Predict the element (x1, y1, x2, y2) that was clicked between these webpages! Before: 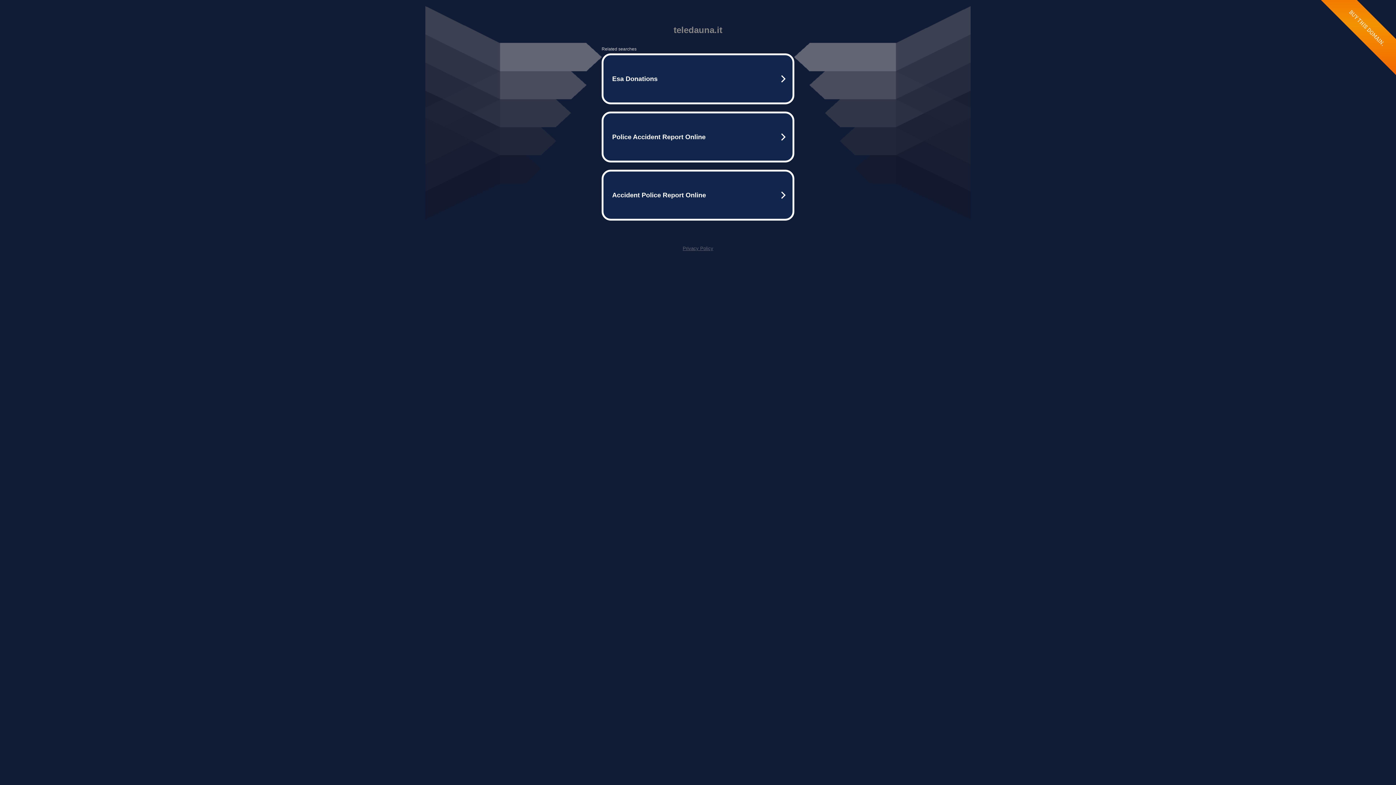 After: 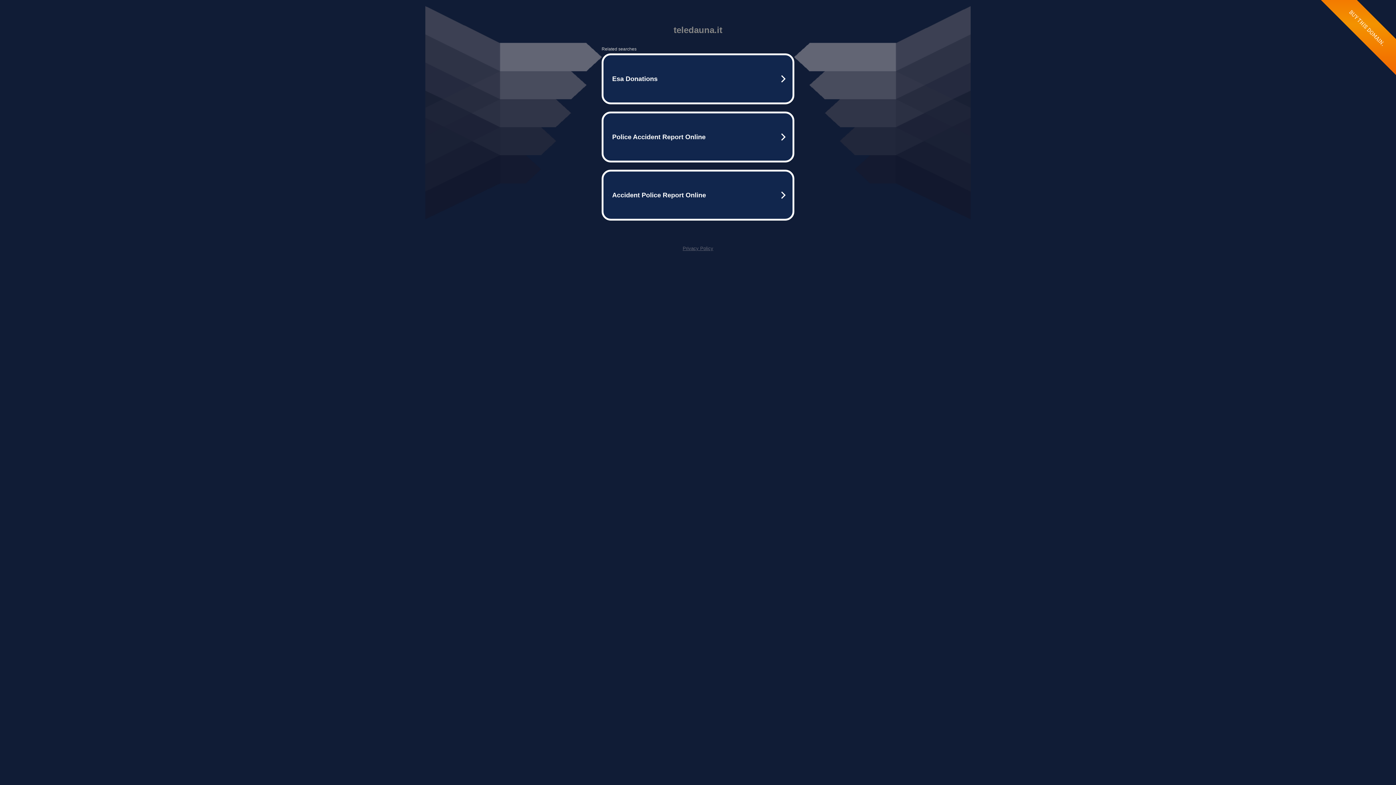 Action: label: Privacy Policy bbox: (682, 245, 713, 251)